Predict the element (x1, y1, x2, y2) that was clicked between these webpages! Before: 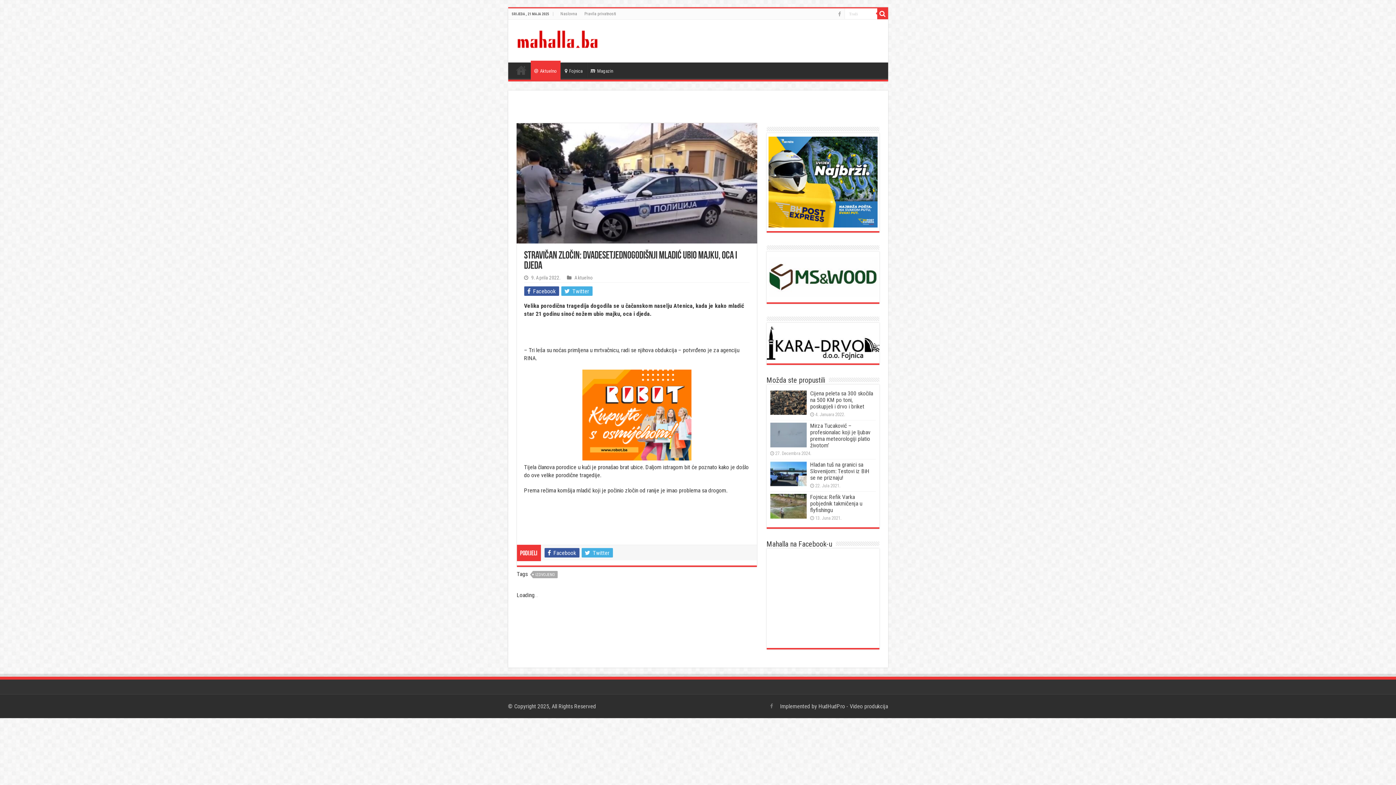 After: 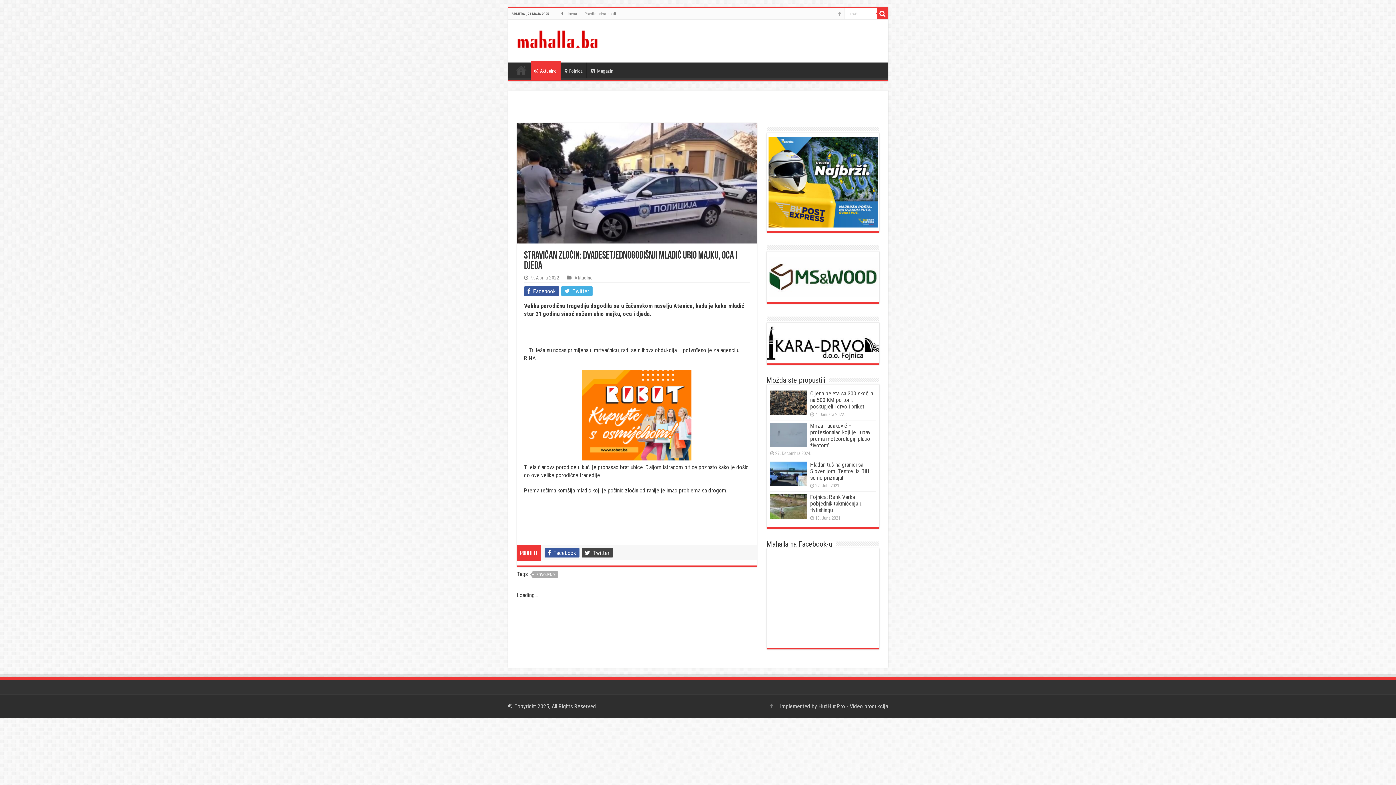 Action: bbox: (581, 548, 612, 557) label:  Twitter